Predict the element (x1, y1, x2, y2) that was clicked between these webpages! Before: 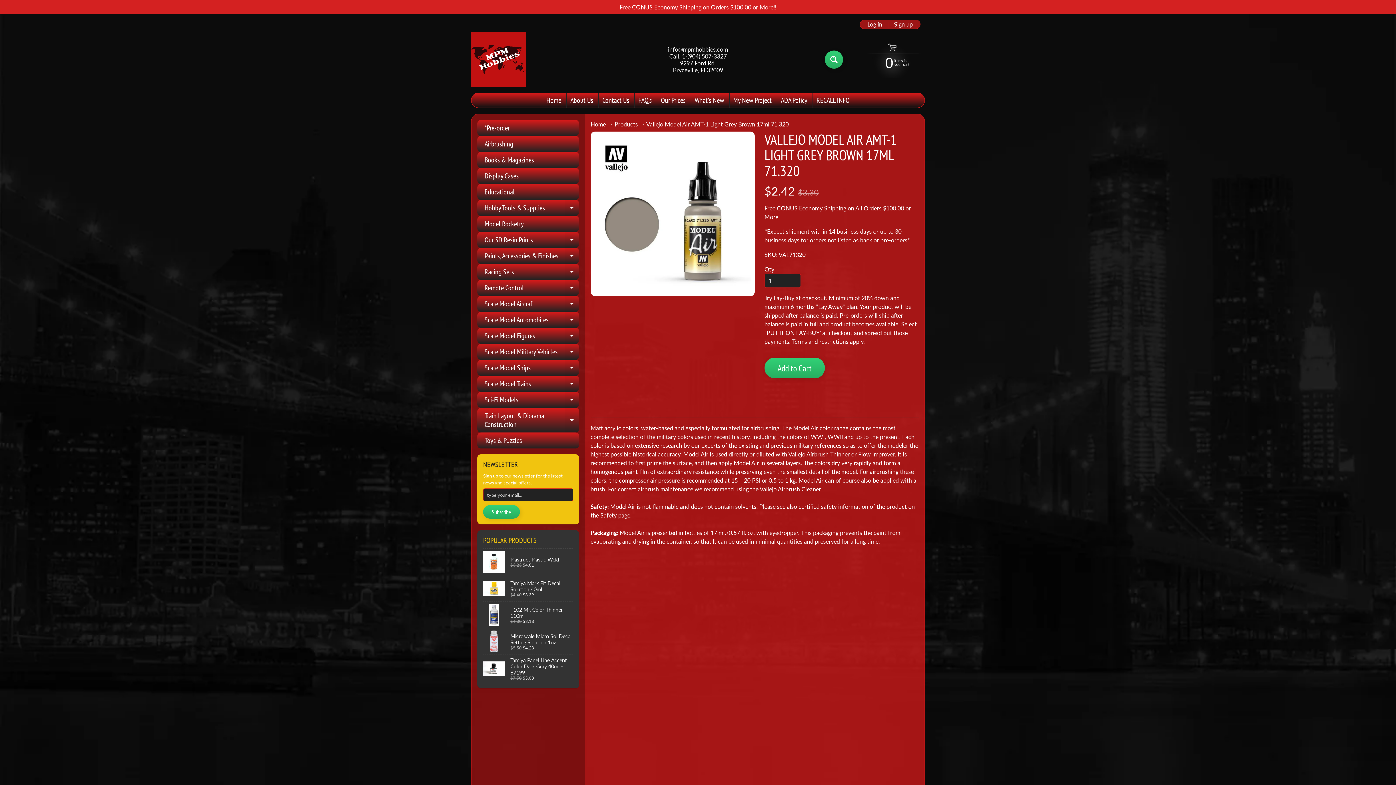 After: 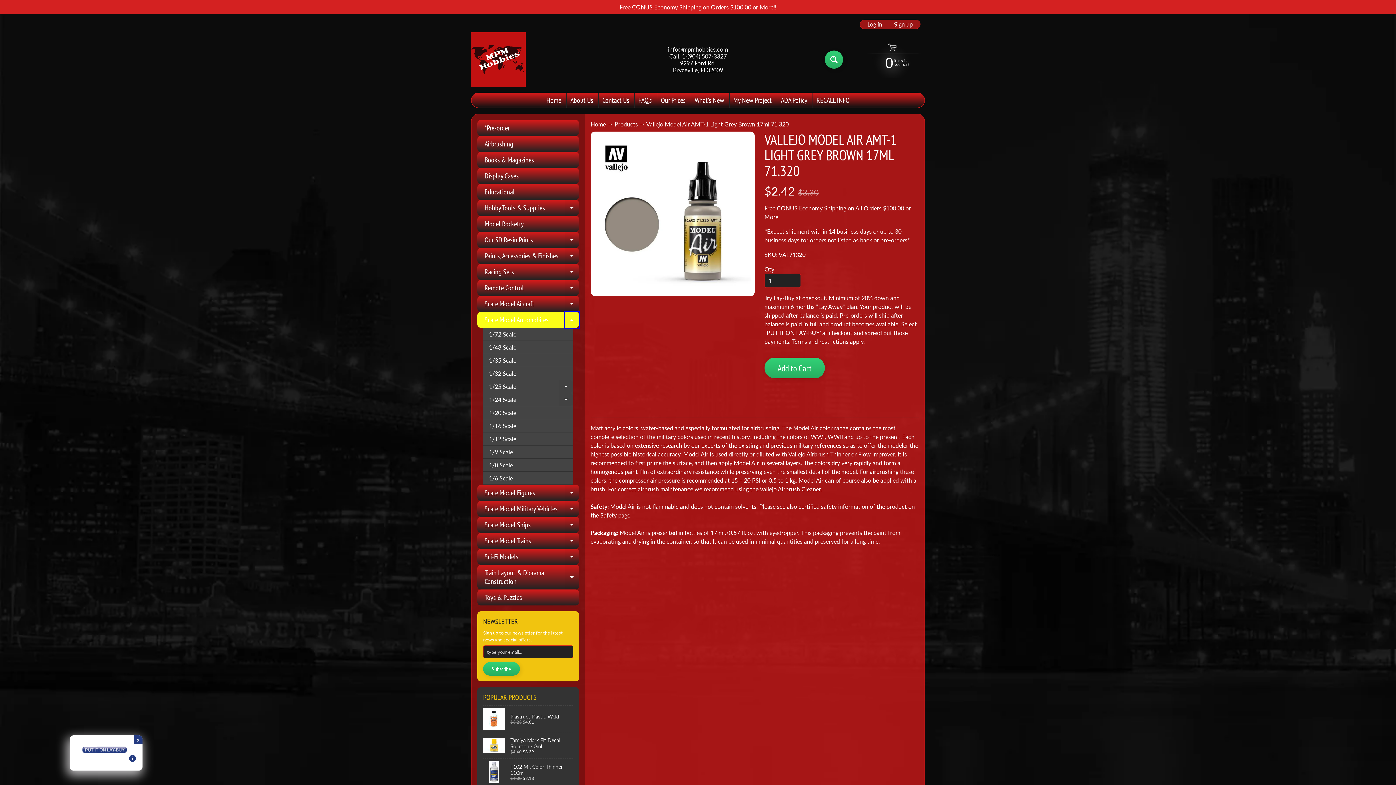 Action: label: Expand child menu bbox: (564, 312, 579, 328)